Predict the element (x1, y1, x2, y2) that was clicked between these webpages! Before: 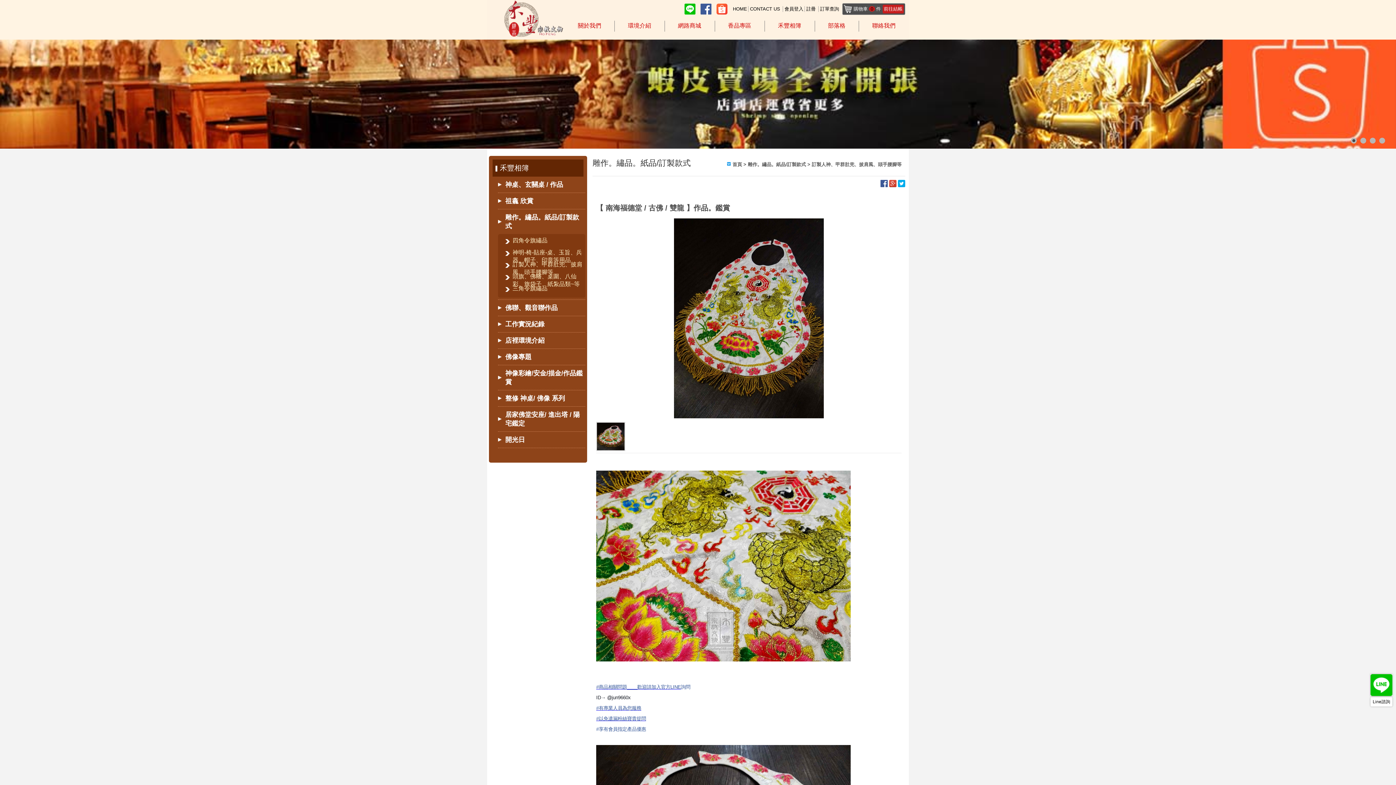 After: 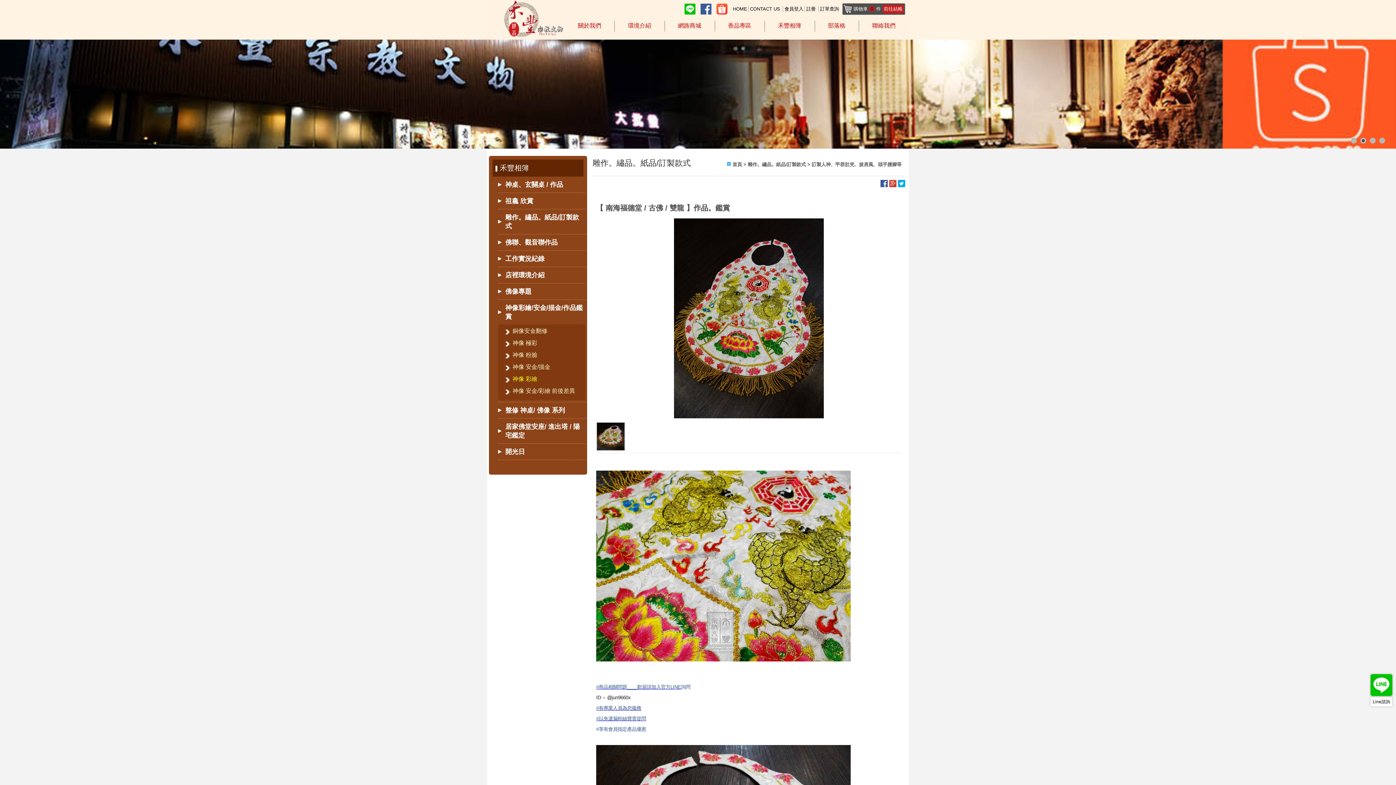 Action: label: 神像彩繪/安金/描金/作品鑑賞 bbox: (498, 365, 585, 390)